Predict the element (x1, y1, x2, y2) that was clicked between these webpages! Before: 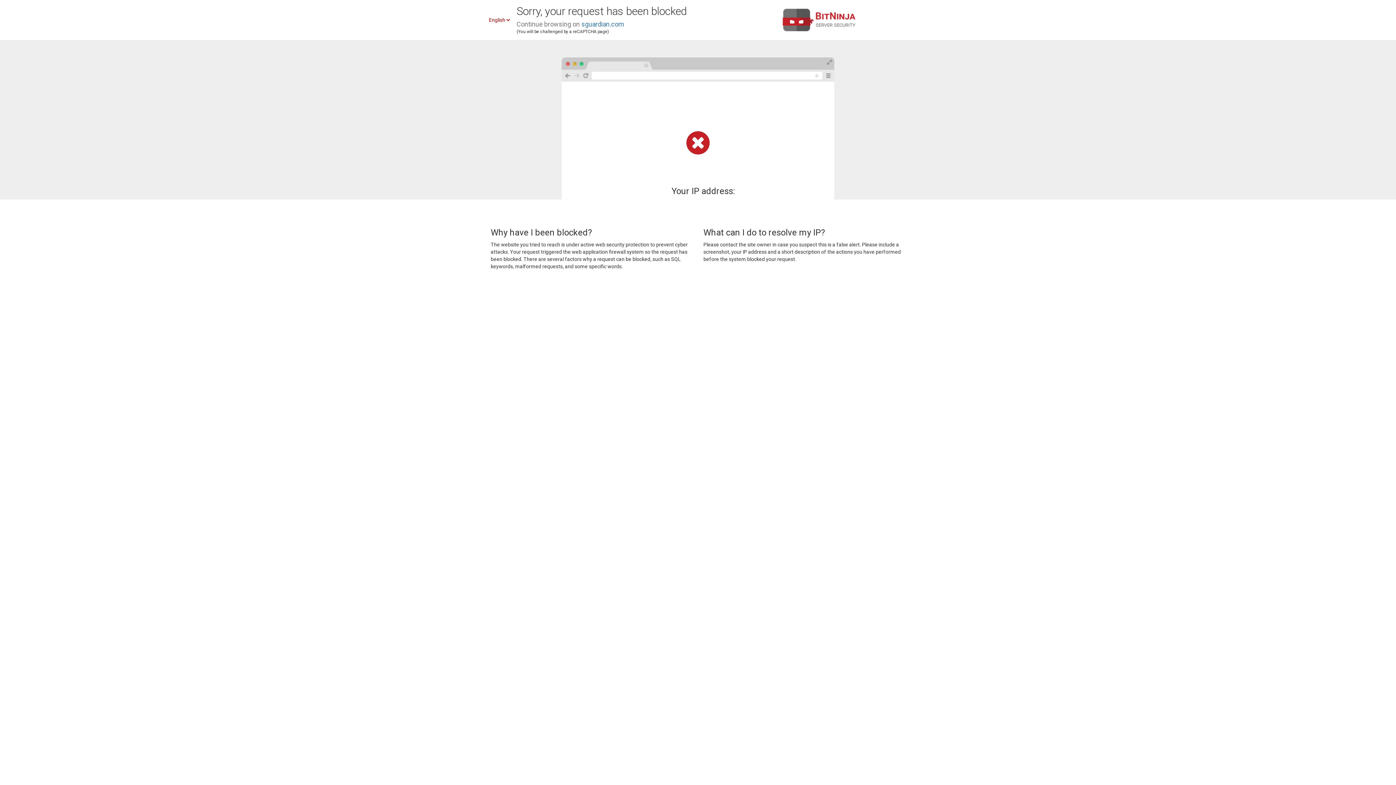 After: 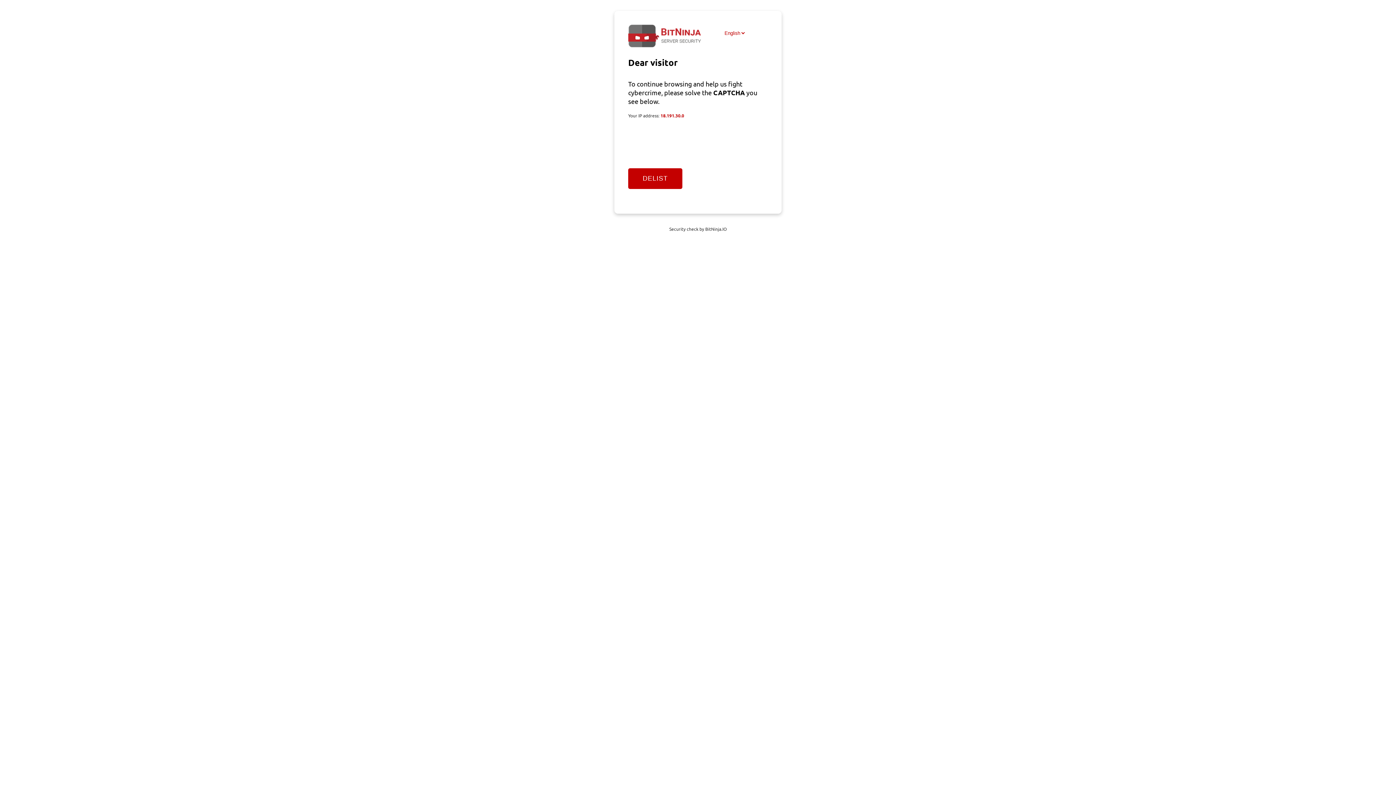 Action: label: sguardian.com bbox: (581, 20, 624, 28)